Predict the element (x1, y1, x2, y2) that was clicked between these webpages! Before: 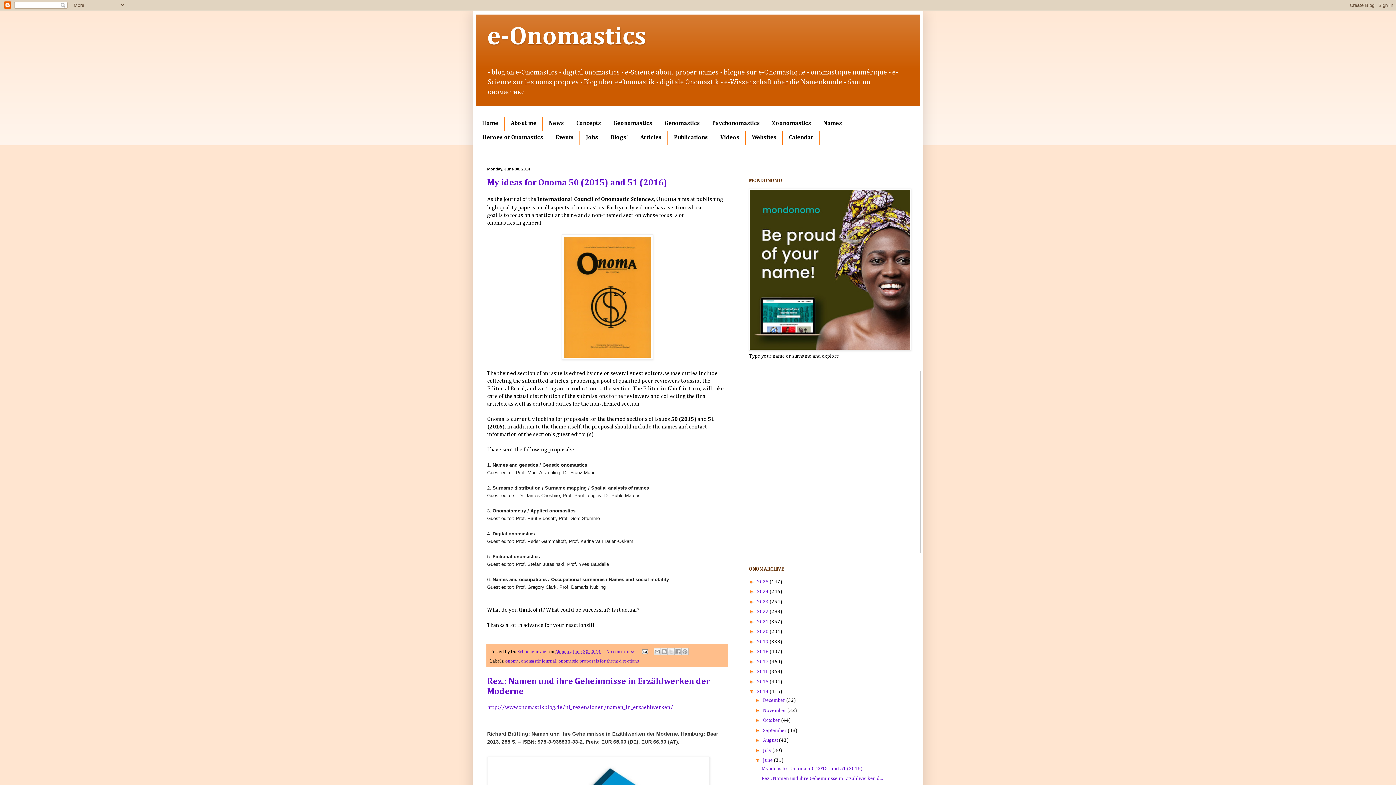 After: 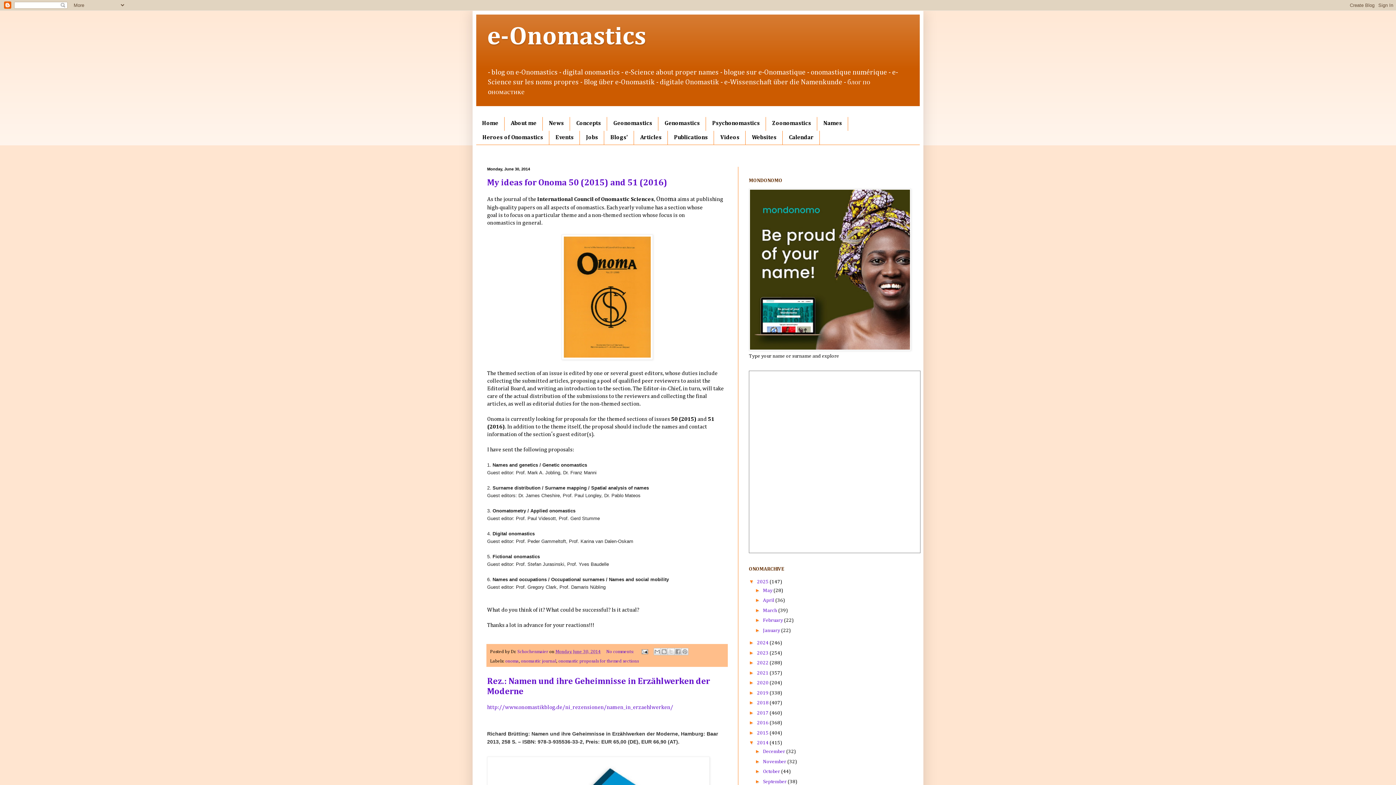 Action: label: ►   bbox: (749, 578, 757, 584)